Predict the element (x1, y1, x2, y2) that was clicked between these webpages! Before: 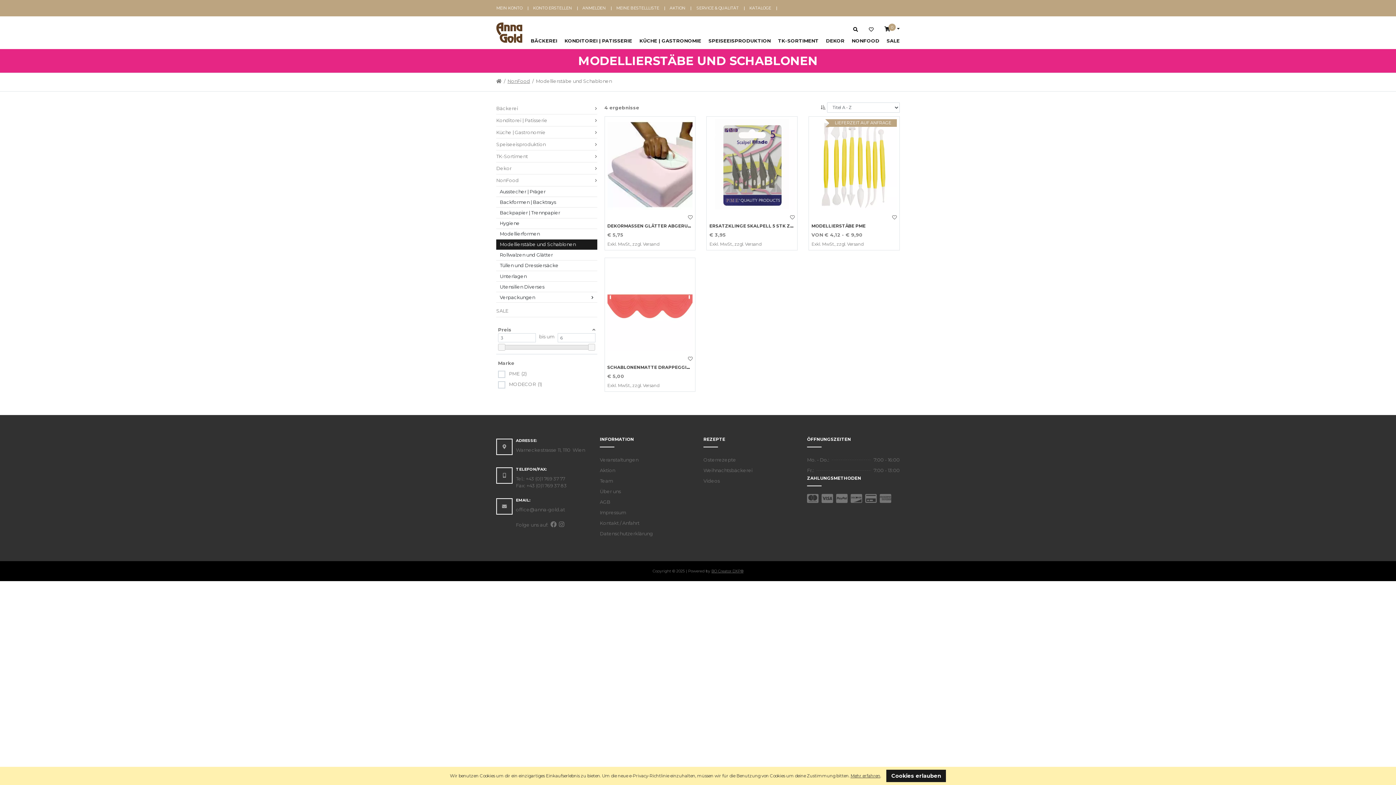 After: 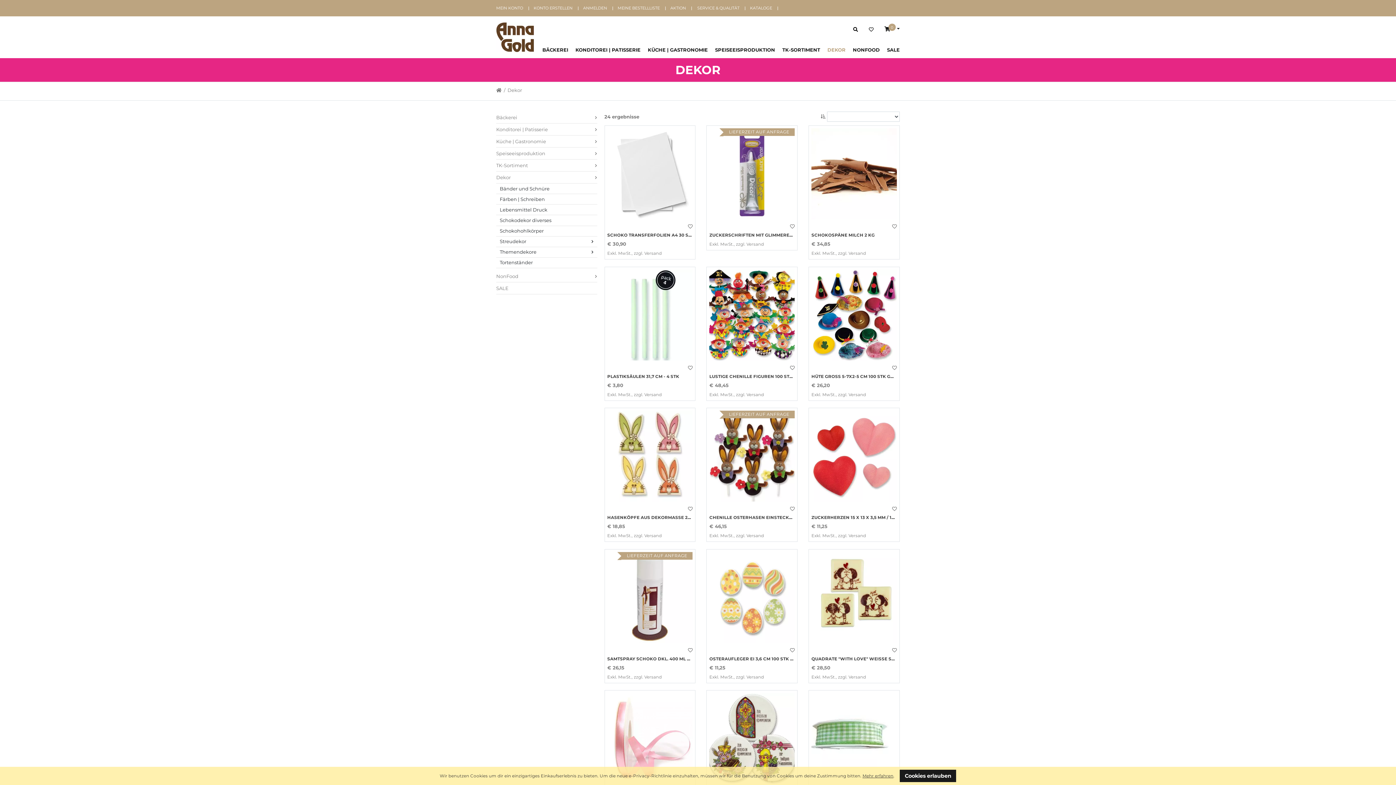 Action: label: DEKOR bbox: (822, 37, 848, 44)